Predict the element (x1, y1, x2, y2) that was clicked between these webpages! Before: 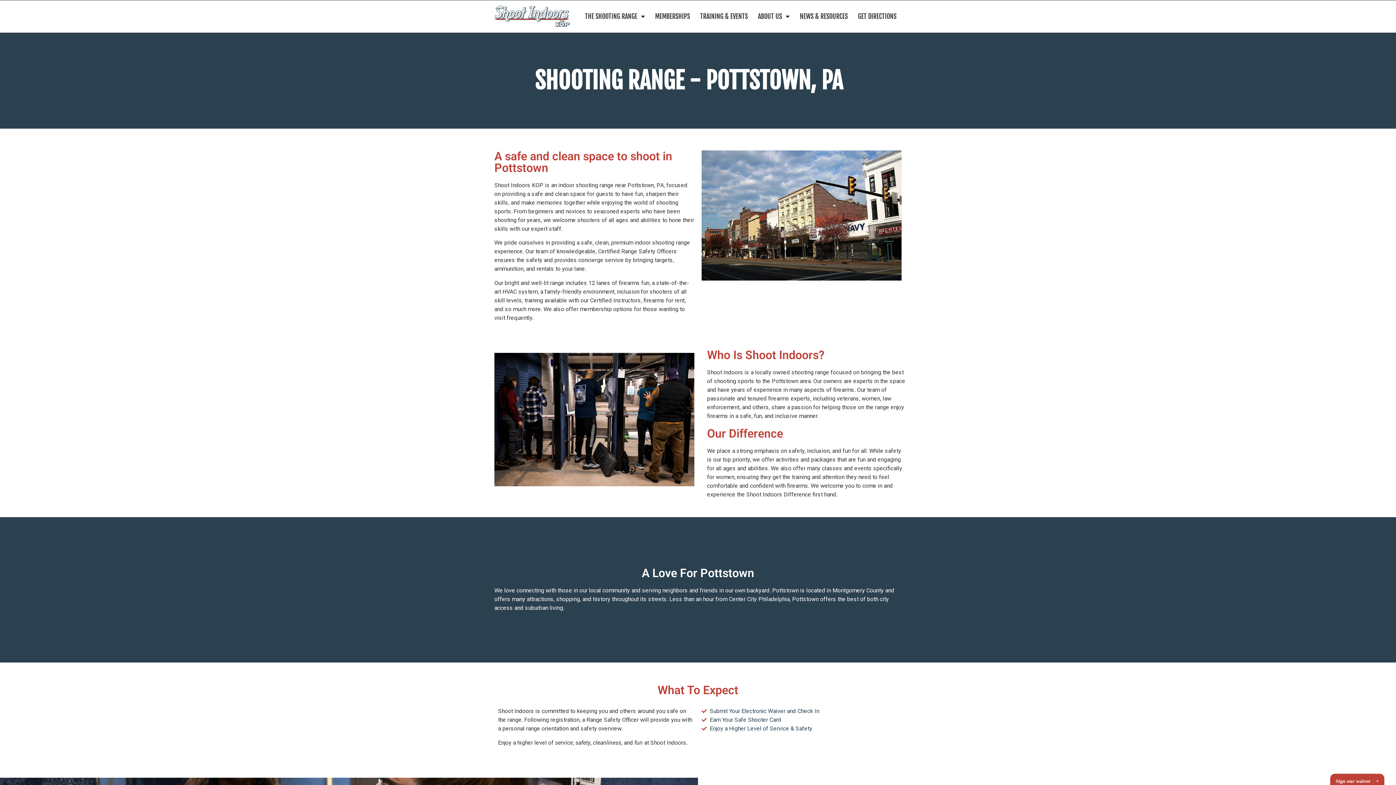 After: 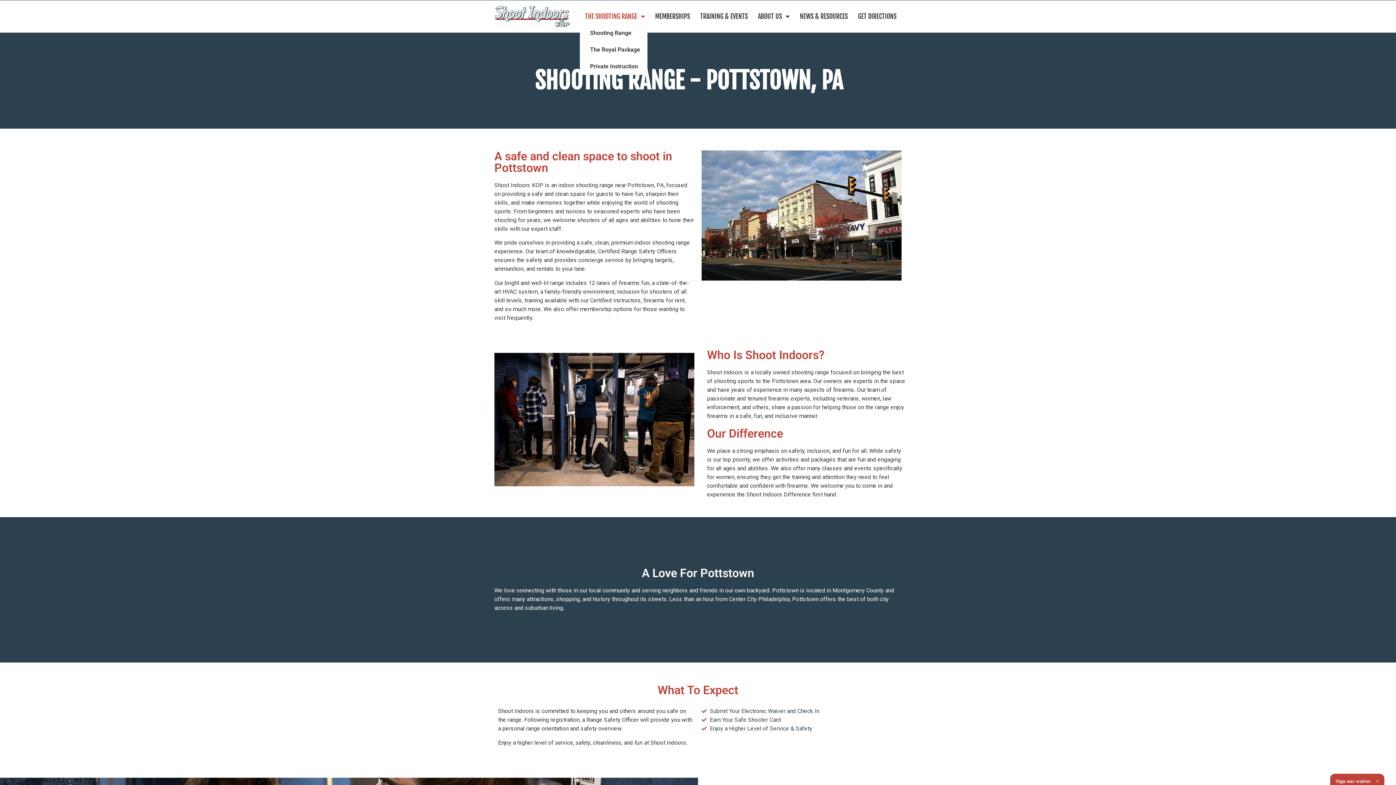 Action: label: THE SHOOTING RANGE bbox: (579, 8, 650, 24)